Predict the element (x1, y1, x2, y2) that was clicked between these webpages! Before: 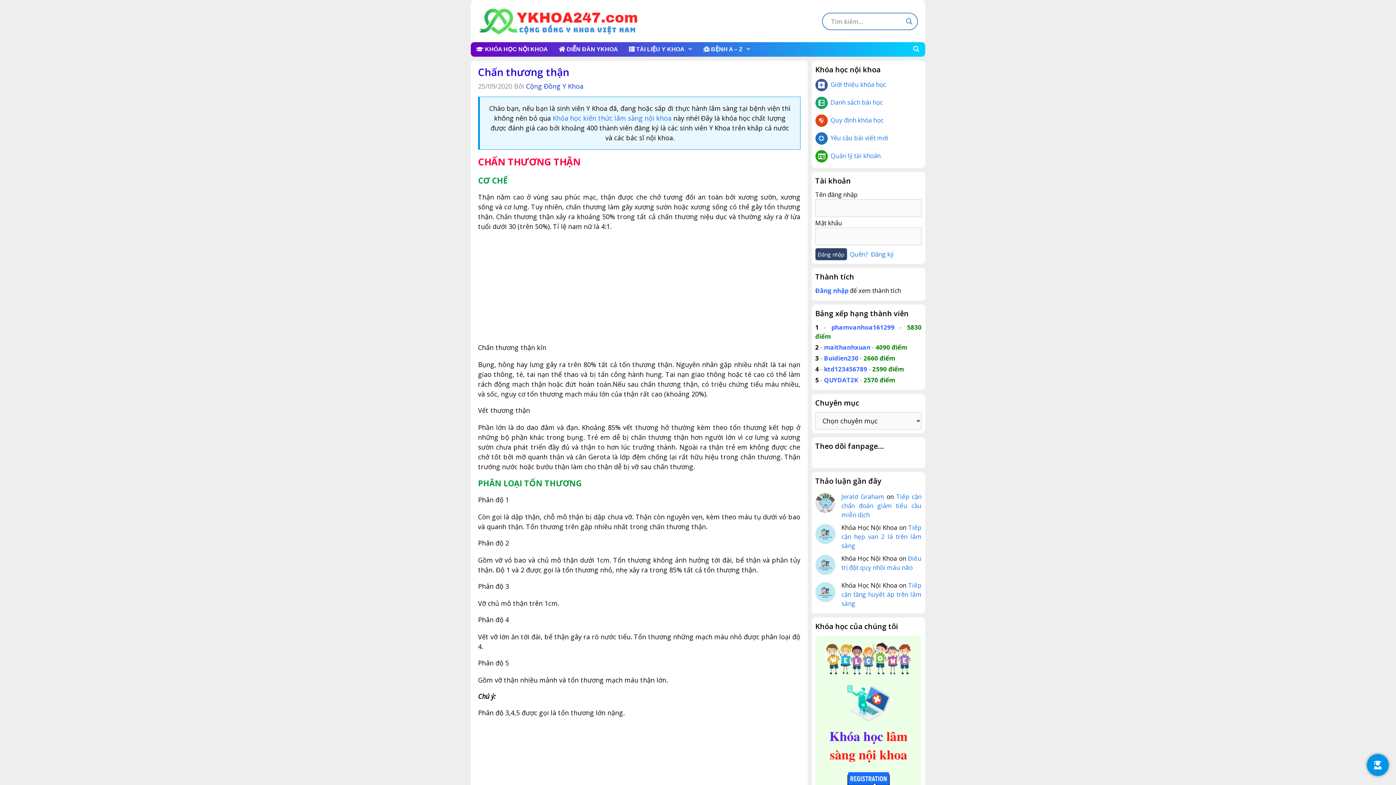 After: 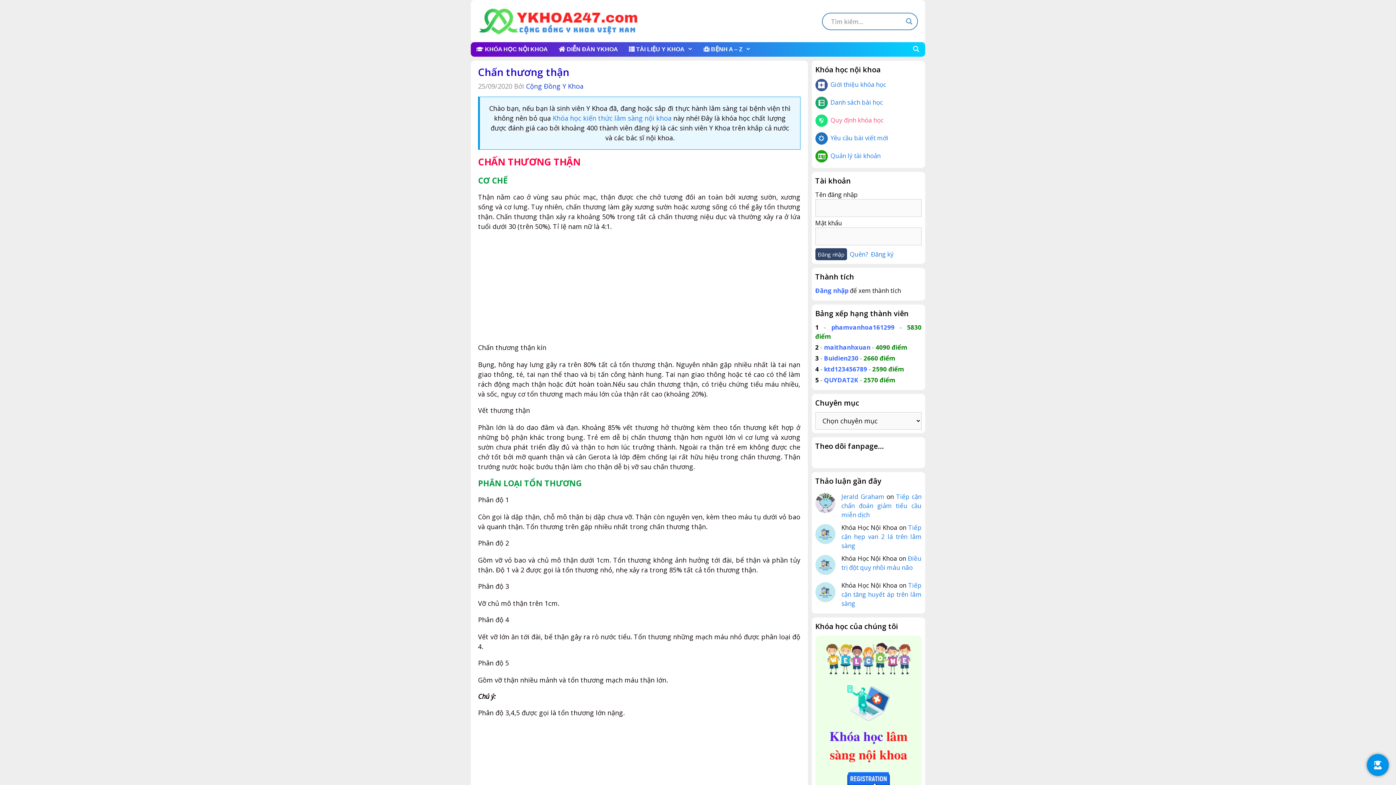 Action: bbox: (815, 115, 883, 124) label:  Quy định khóa học